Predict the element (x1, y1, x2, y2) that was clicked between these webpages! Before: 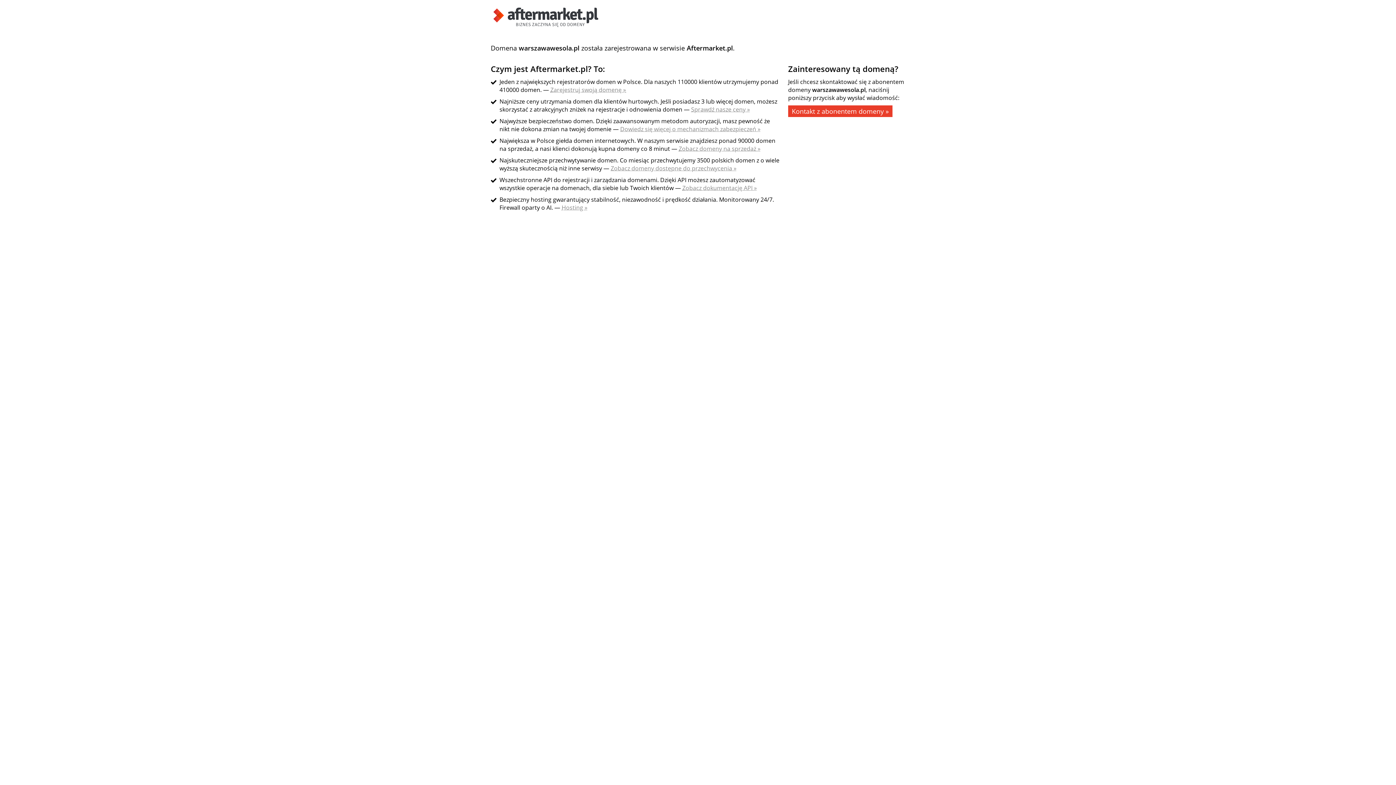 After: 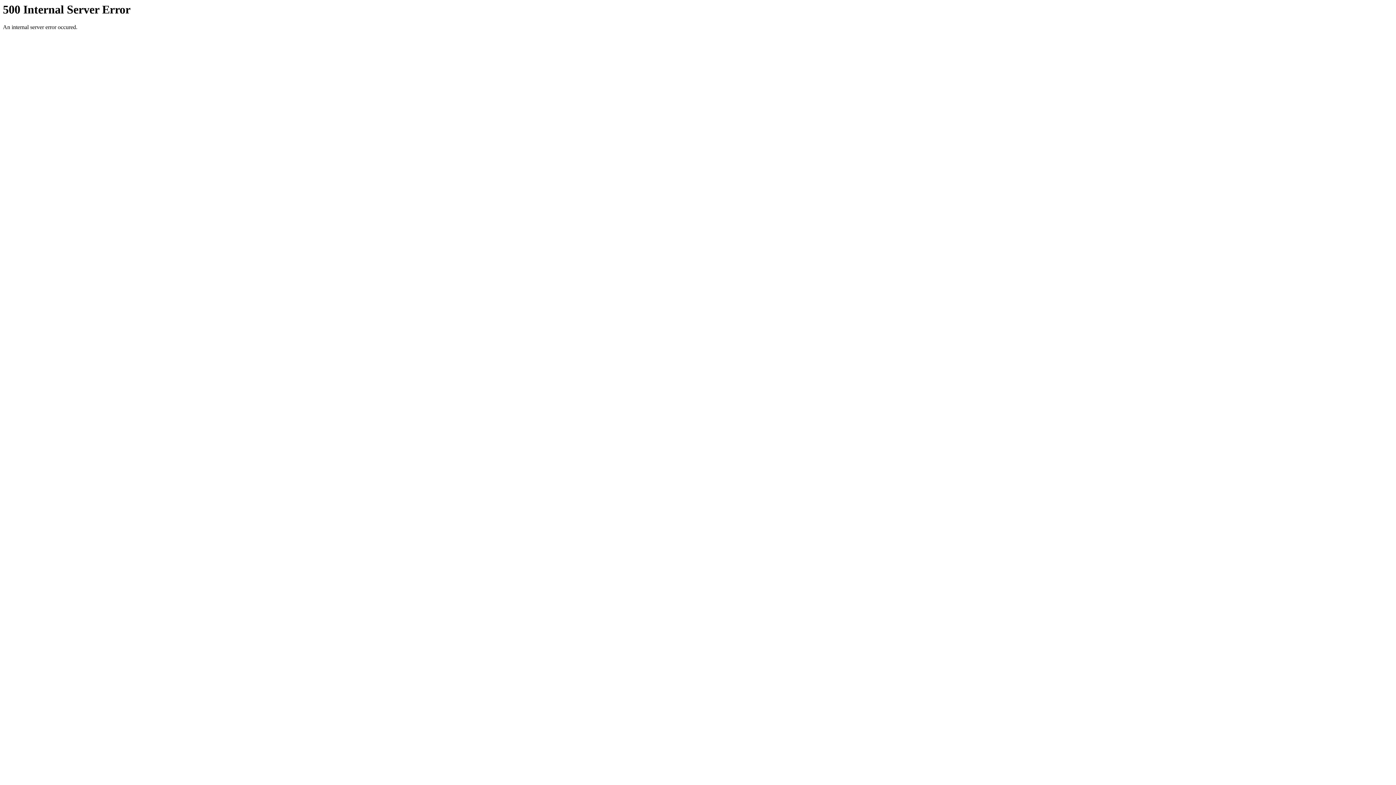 Action: label: Hosting » bbox: (561, 203, 587, 211)